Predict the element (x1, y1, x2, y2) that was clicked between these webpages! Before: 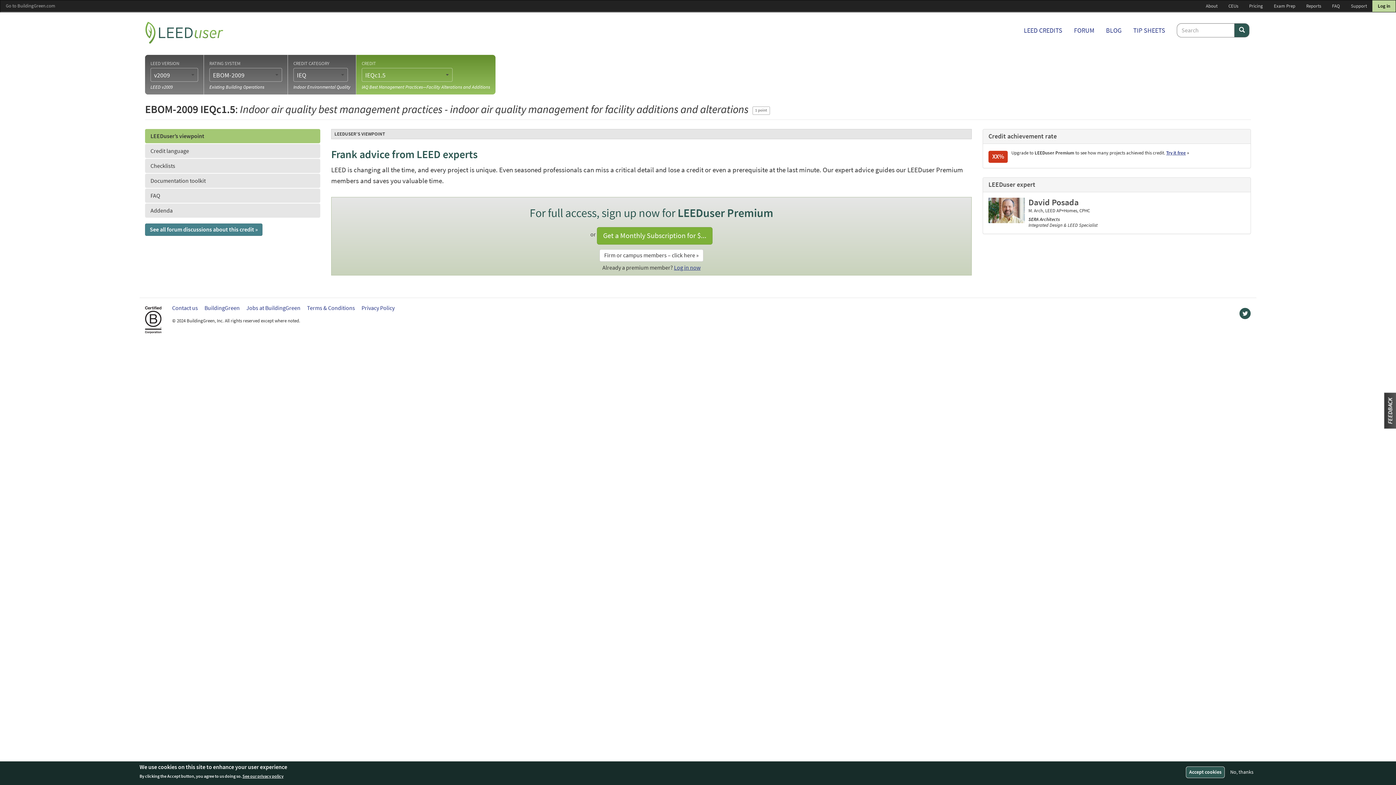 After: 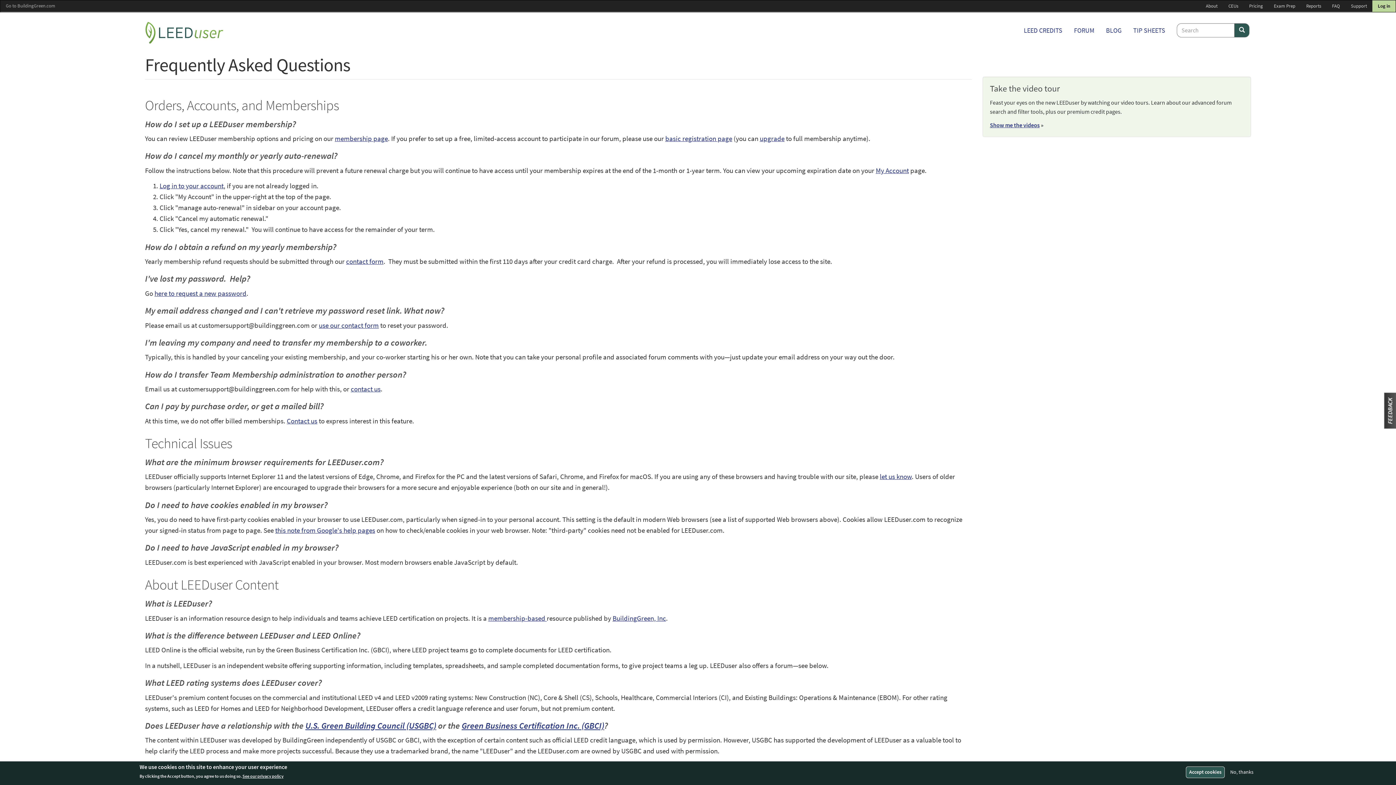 Action: label: FAQ bbox: (1326, 0, 1345, 11)